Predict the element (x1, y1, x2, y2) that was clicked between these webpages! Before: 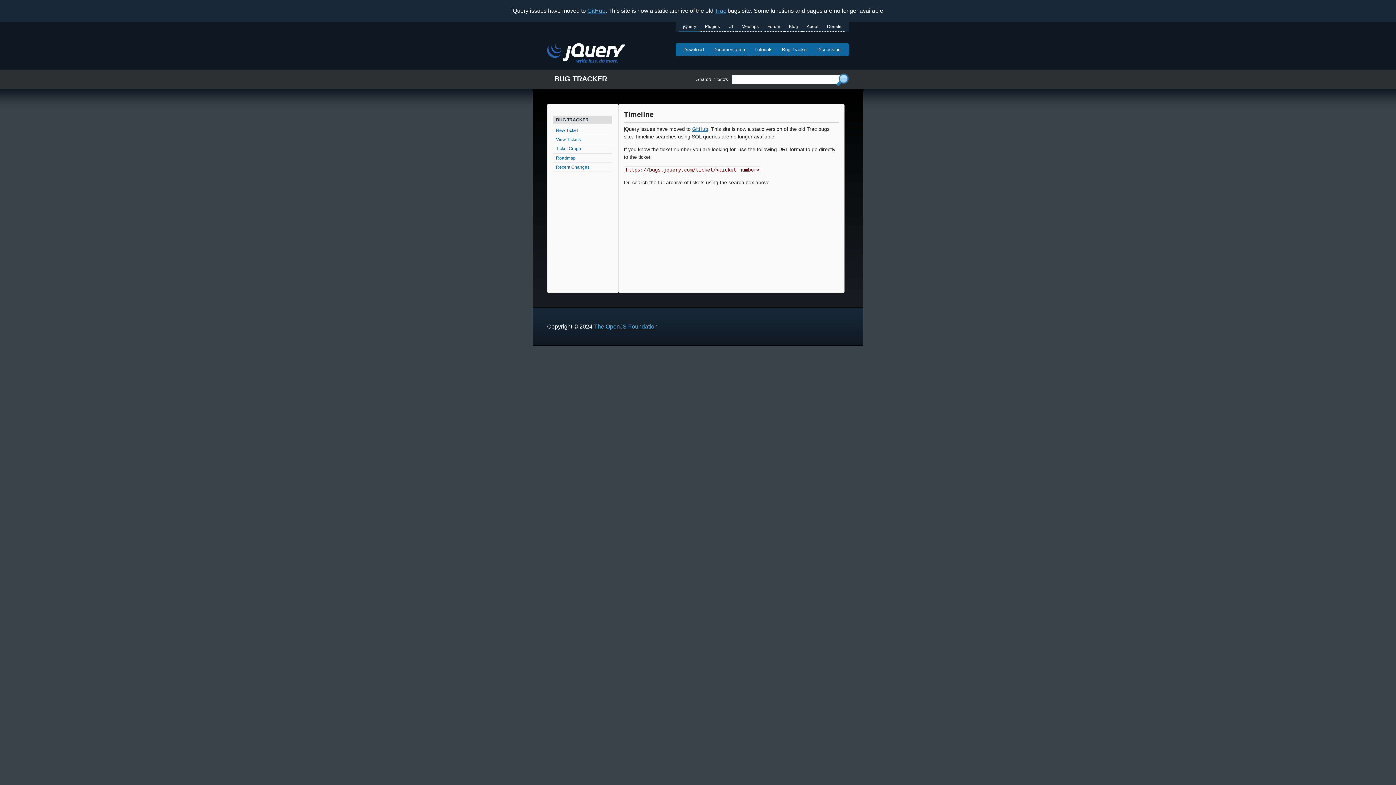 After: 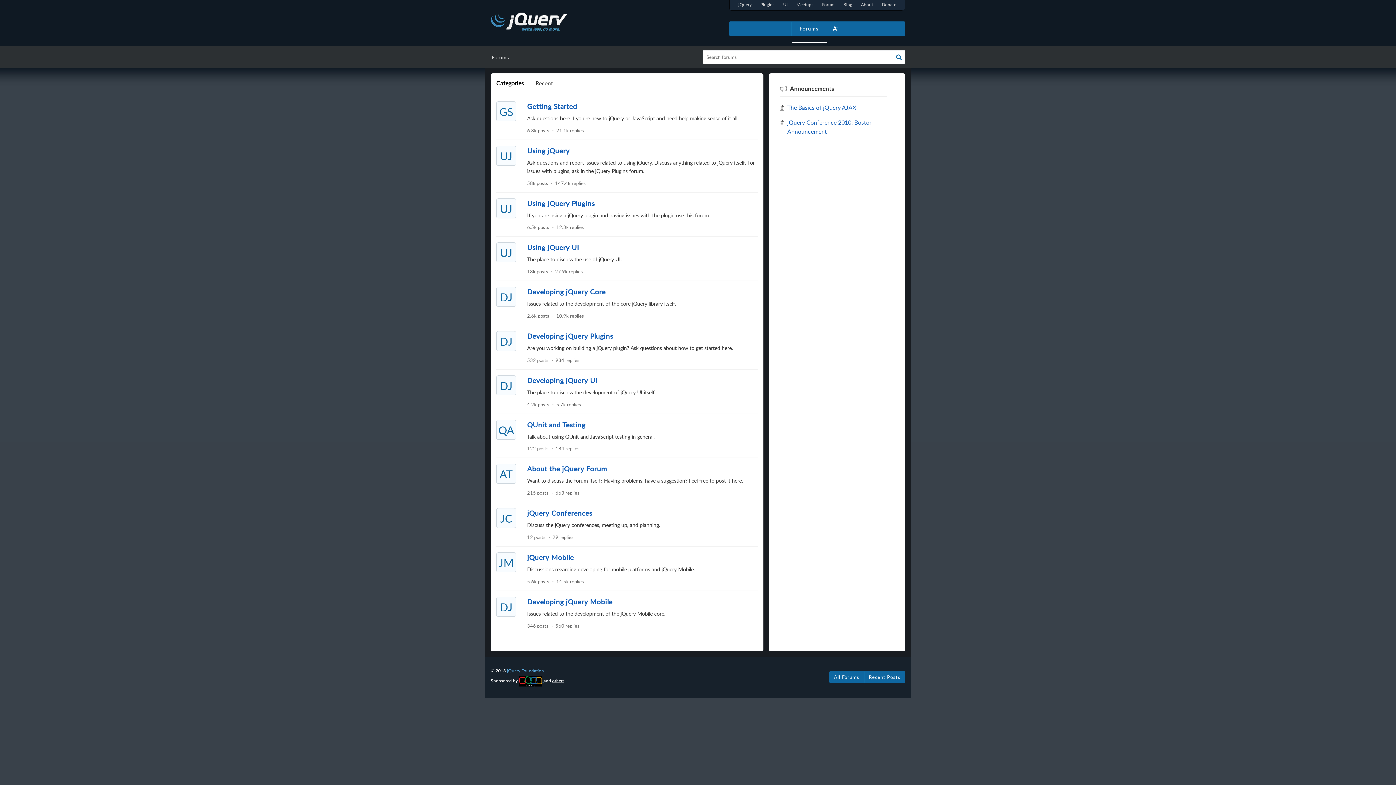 Action: label: Discussion bbox: (812, 43, 845, 56)